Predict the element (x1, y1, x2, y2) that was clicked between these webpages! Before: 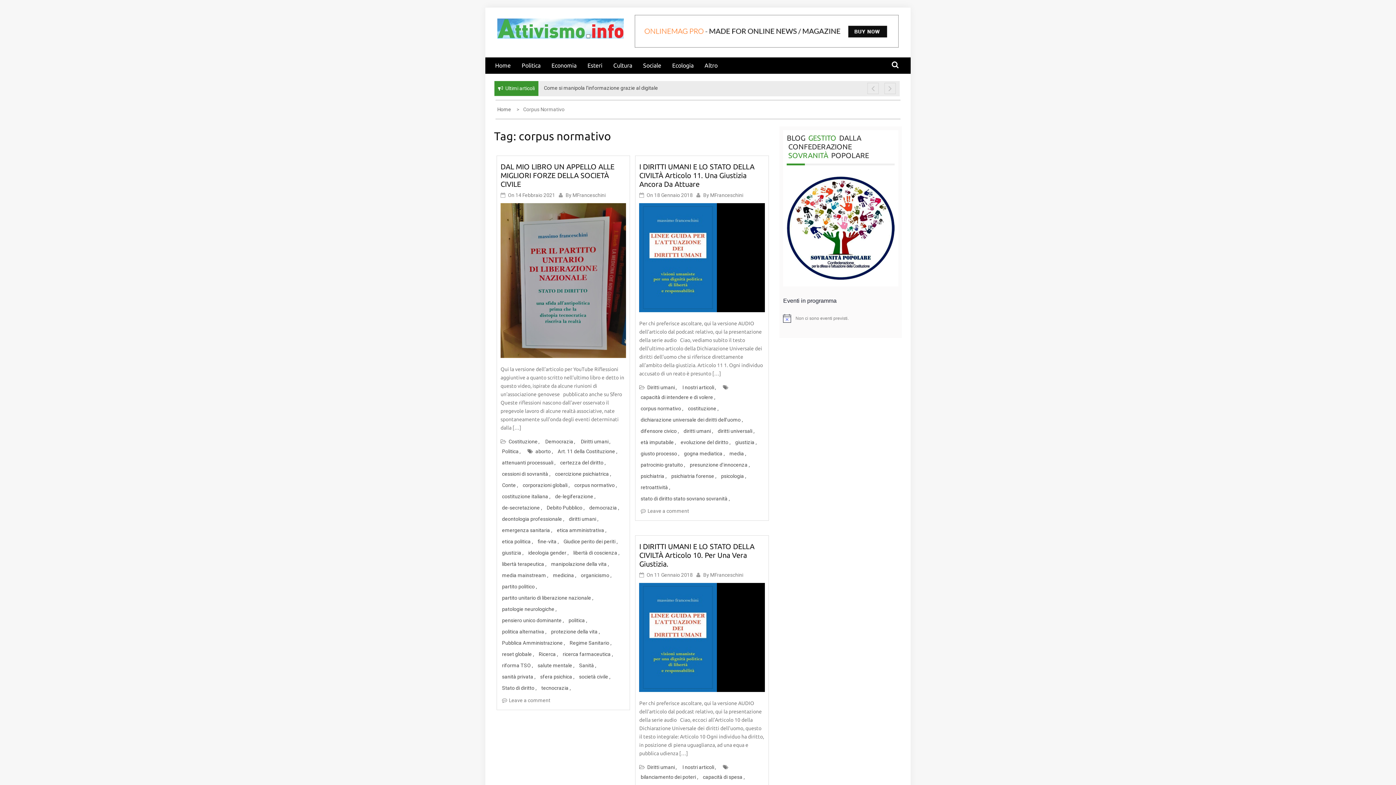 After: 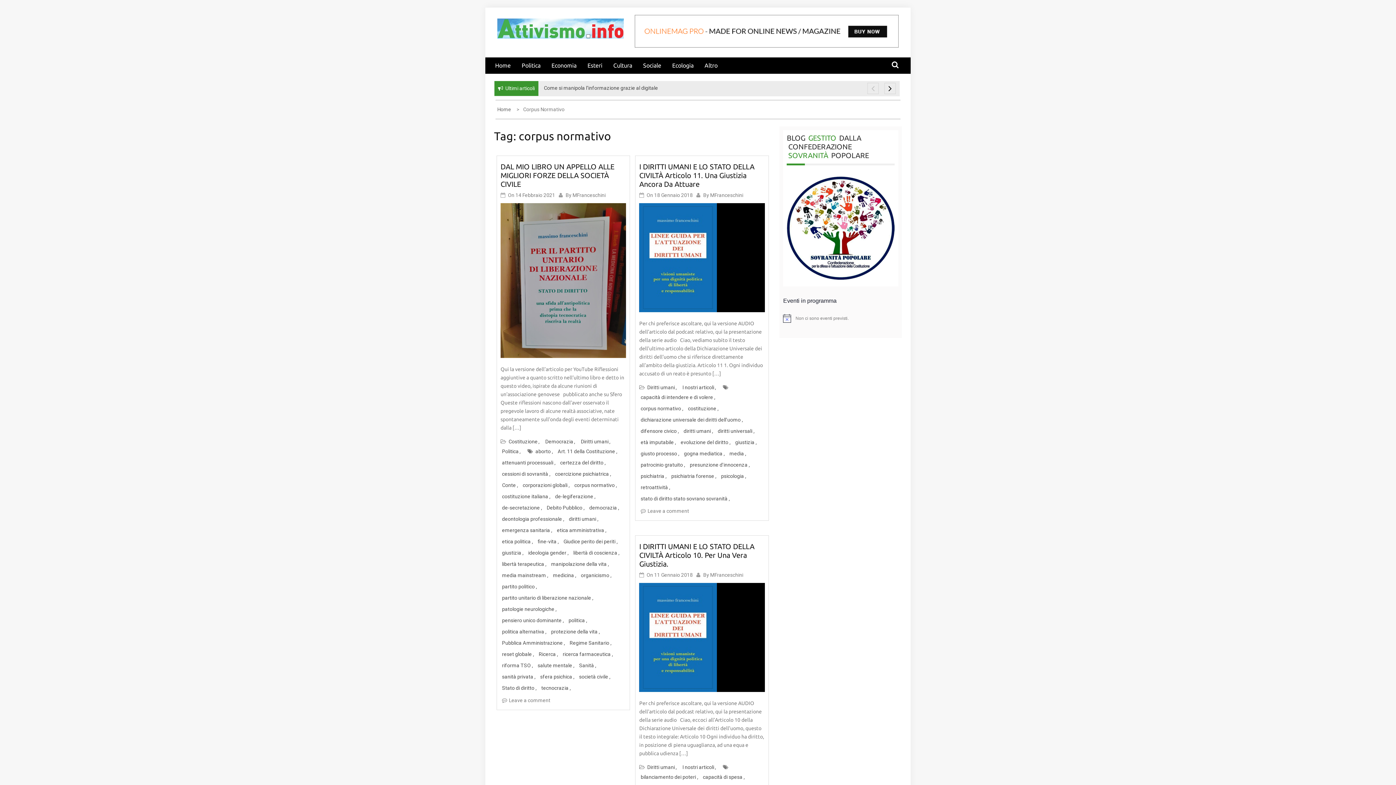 Action: bbox: (884, 82, 896, 94)